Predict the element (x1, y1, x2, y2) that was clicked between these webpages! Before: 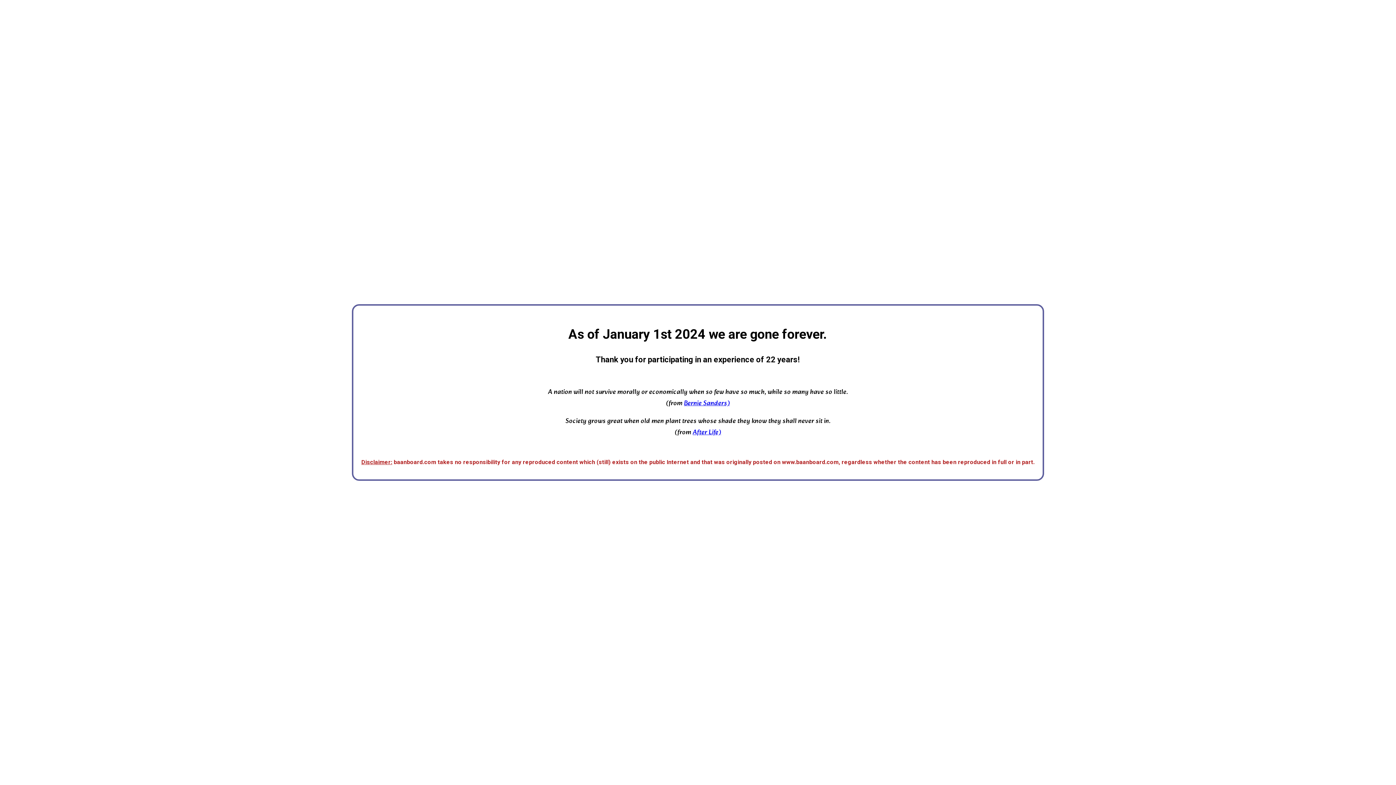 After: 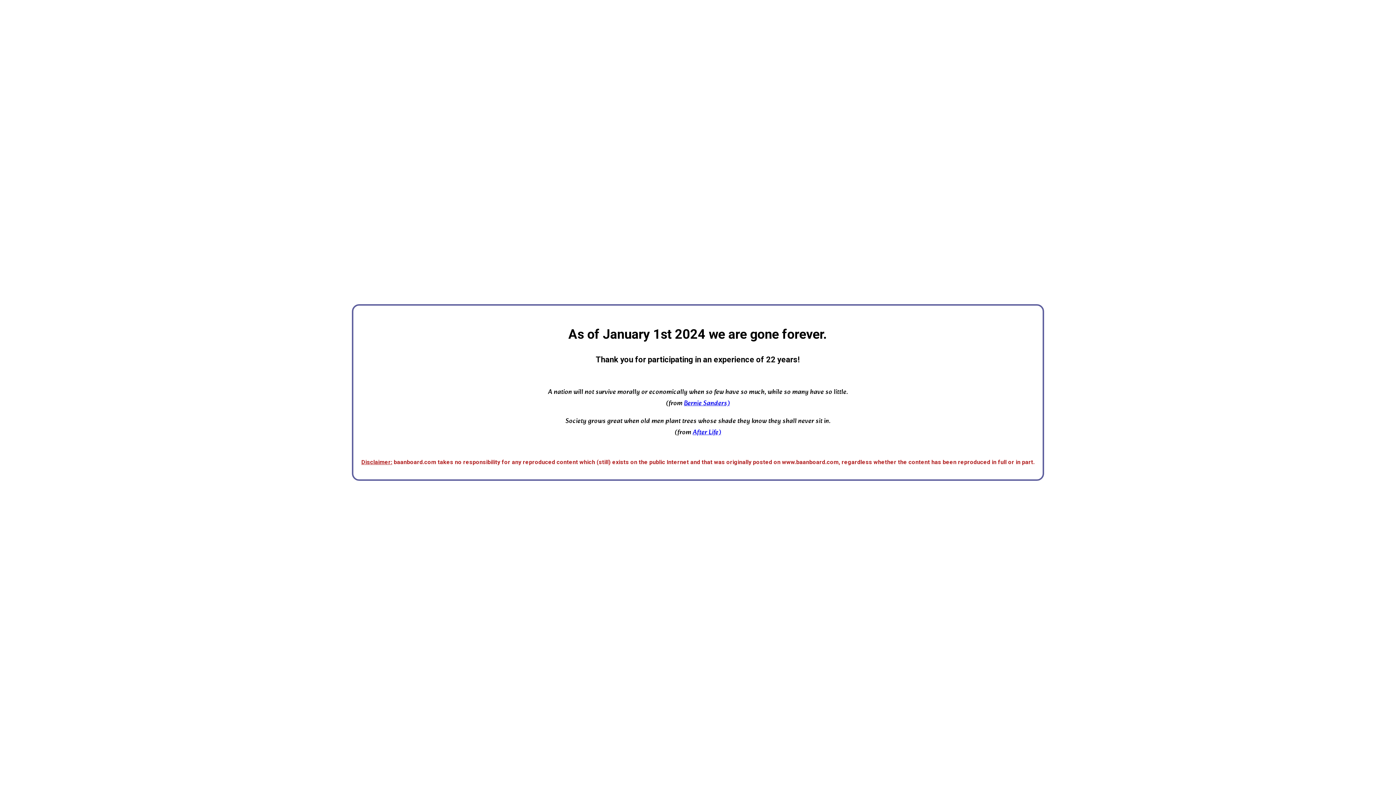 Action: label: After Life) bbox: (692, 427, 721, 438)